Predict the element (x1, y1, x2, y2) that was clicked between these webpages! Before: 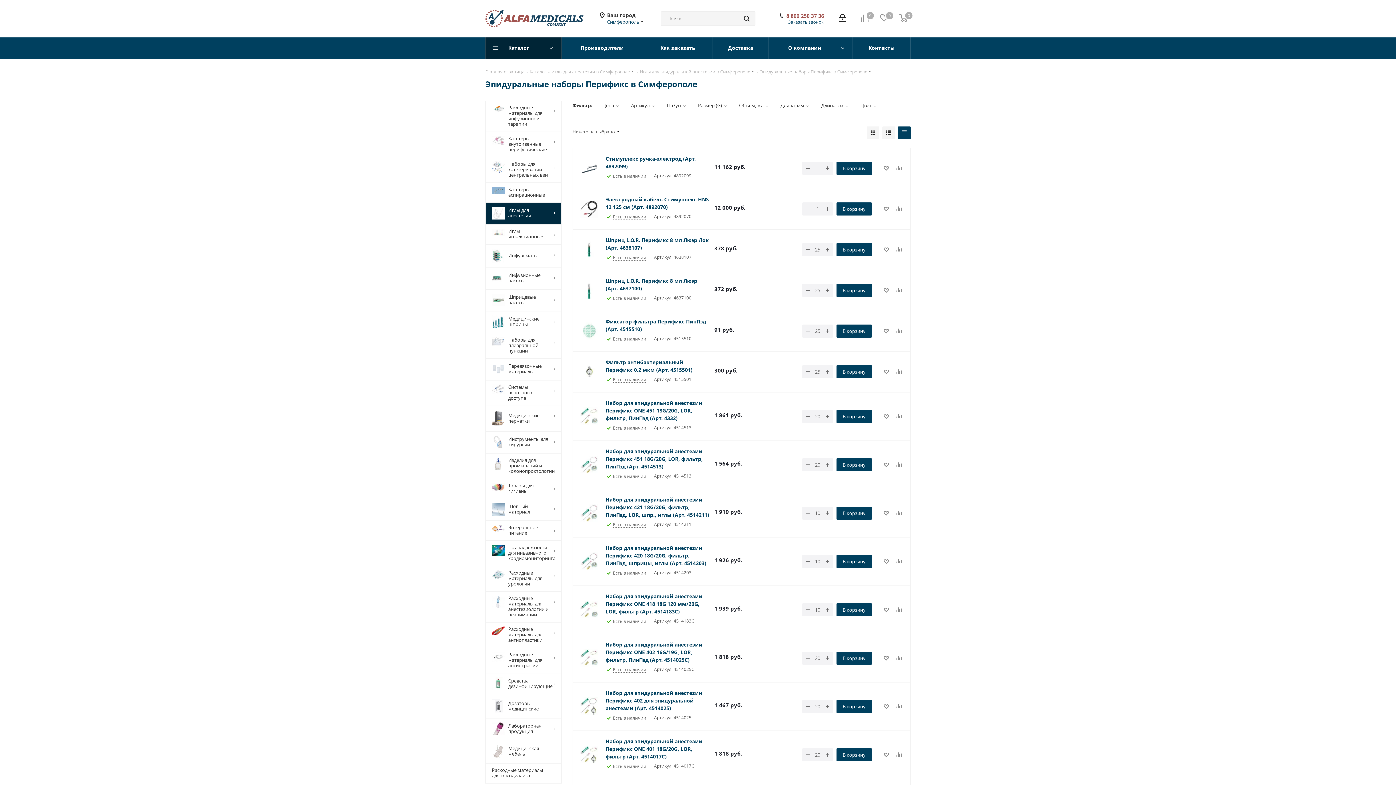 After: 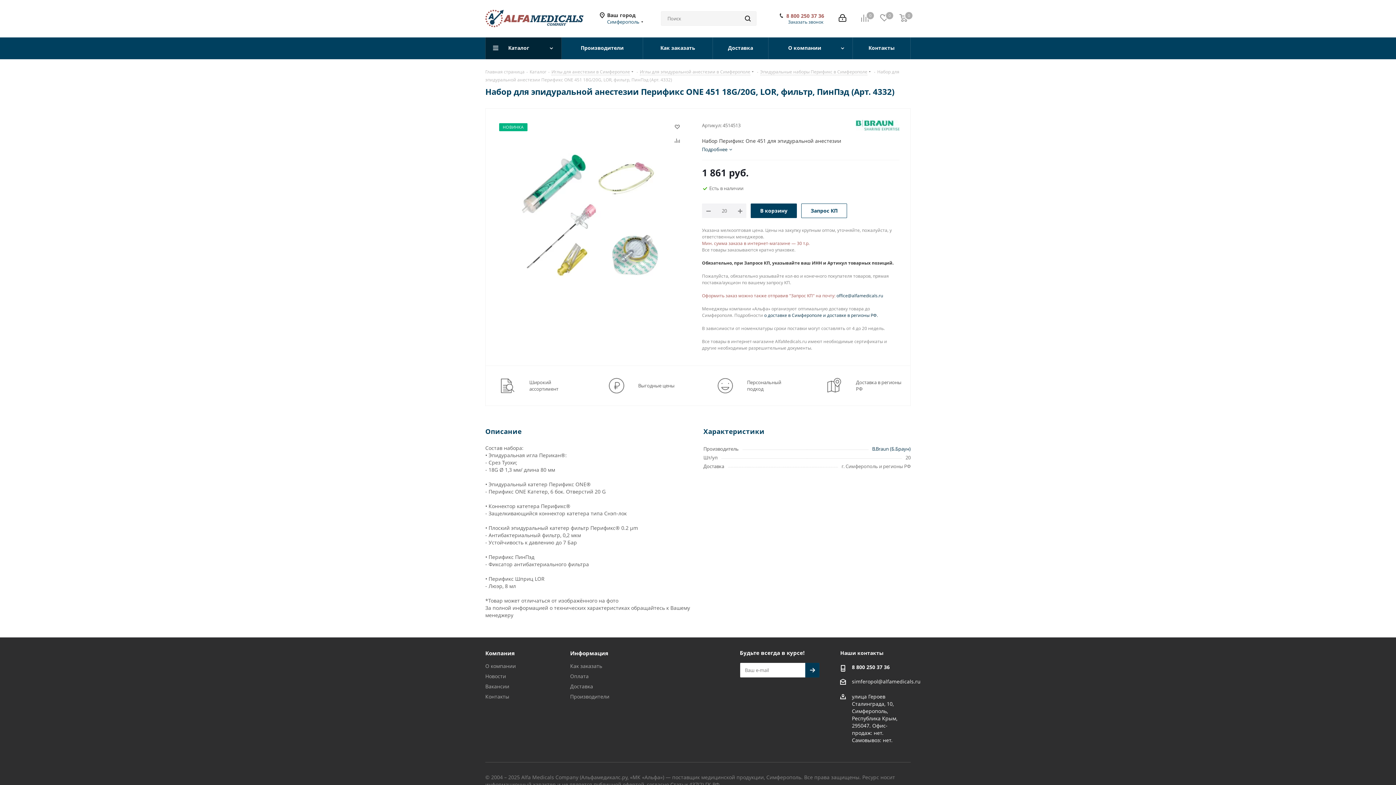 Action: label: Набор для эпидуральной анестезии Перификс ONE 451 18G/20G, LOR, фильтр, ПинПэд (Арт. 4332) bbox: (605, 399, 702, 421)